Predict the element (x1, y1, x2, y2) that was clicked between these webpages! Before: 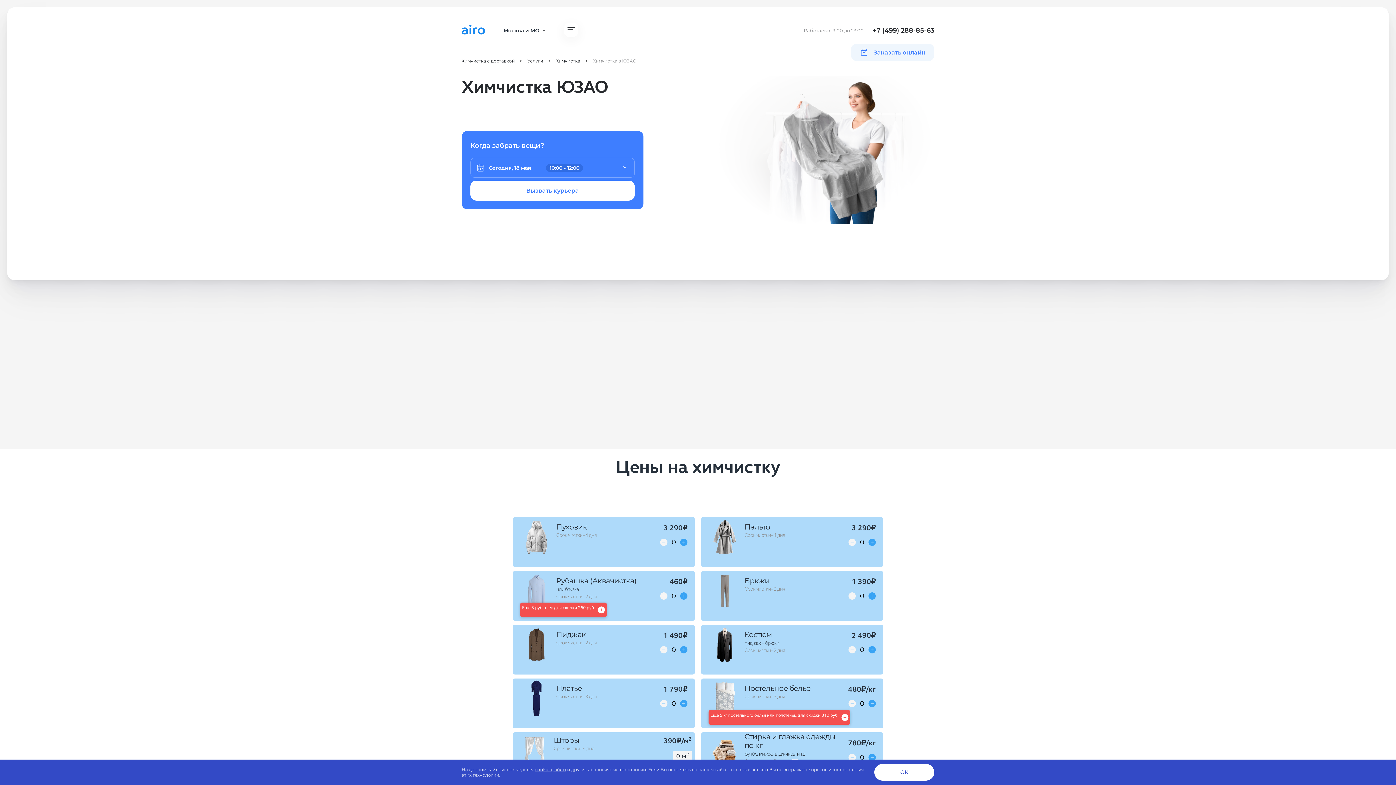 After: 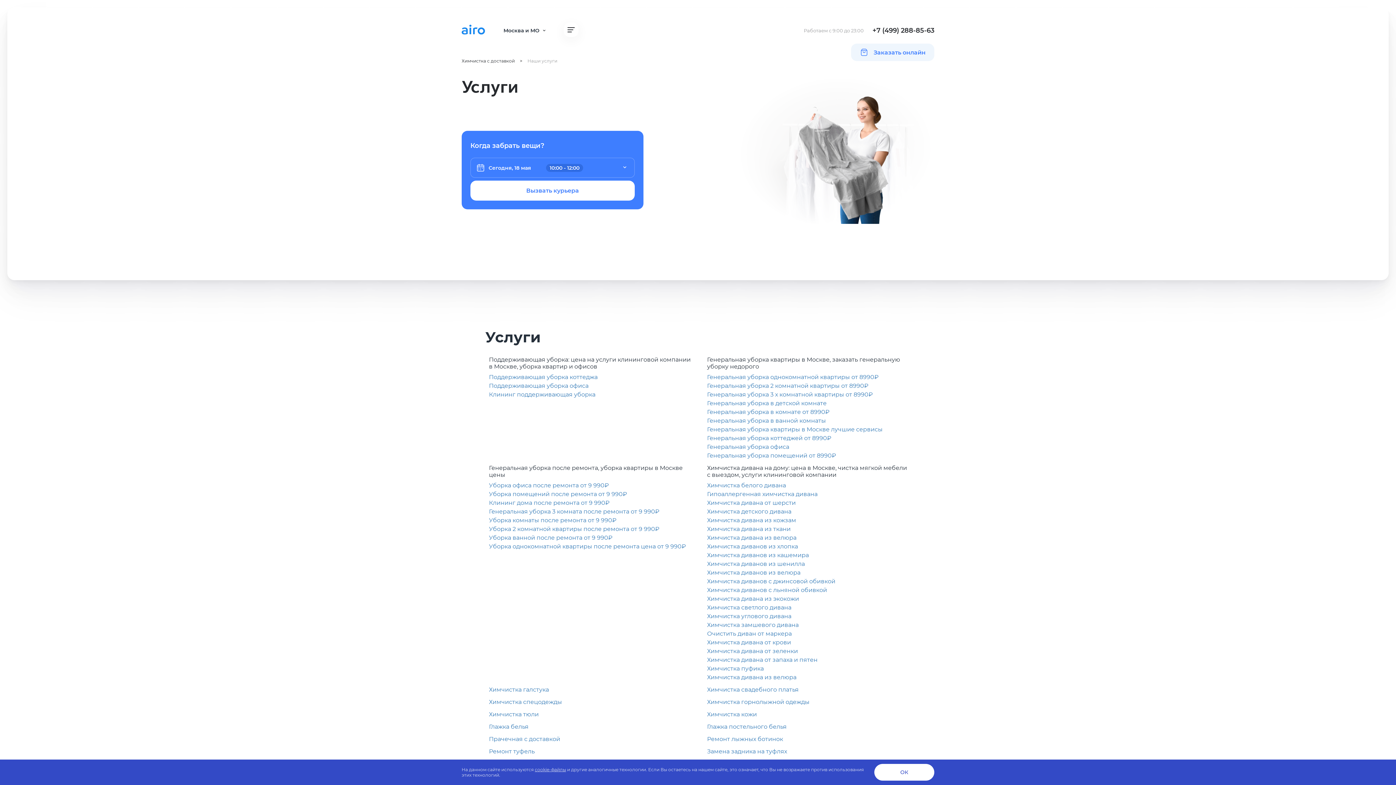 Action: bbox: (527, 58, 543, 63) label: Услуги